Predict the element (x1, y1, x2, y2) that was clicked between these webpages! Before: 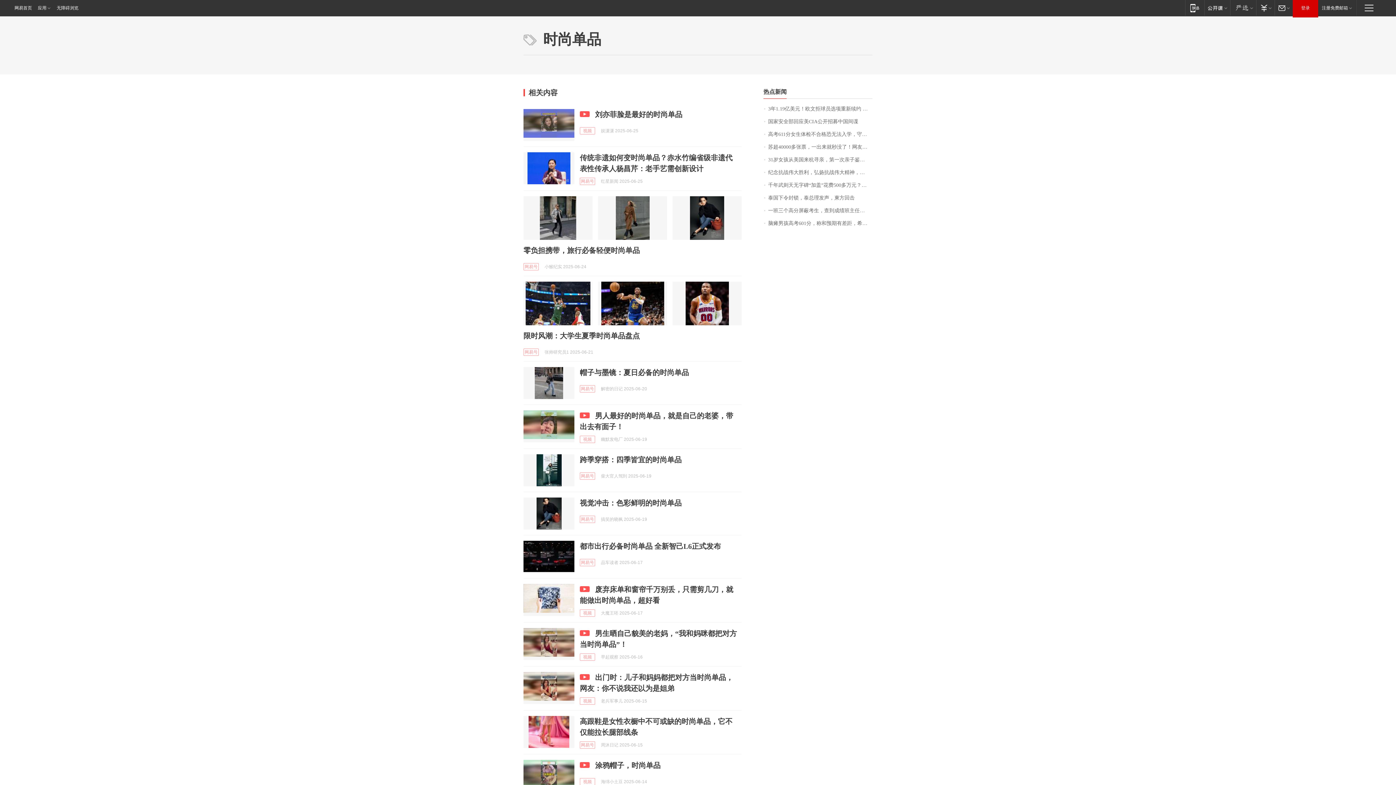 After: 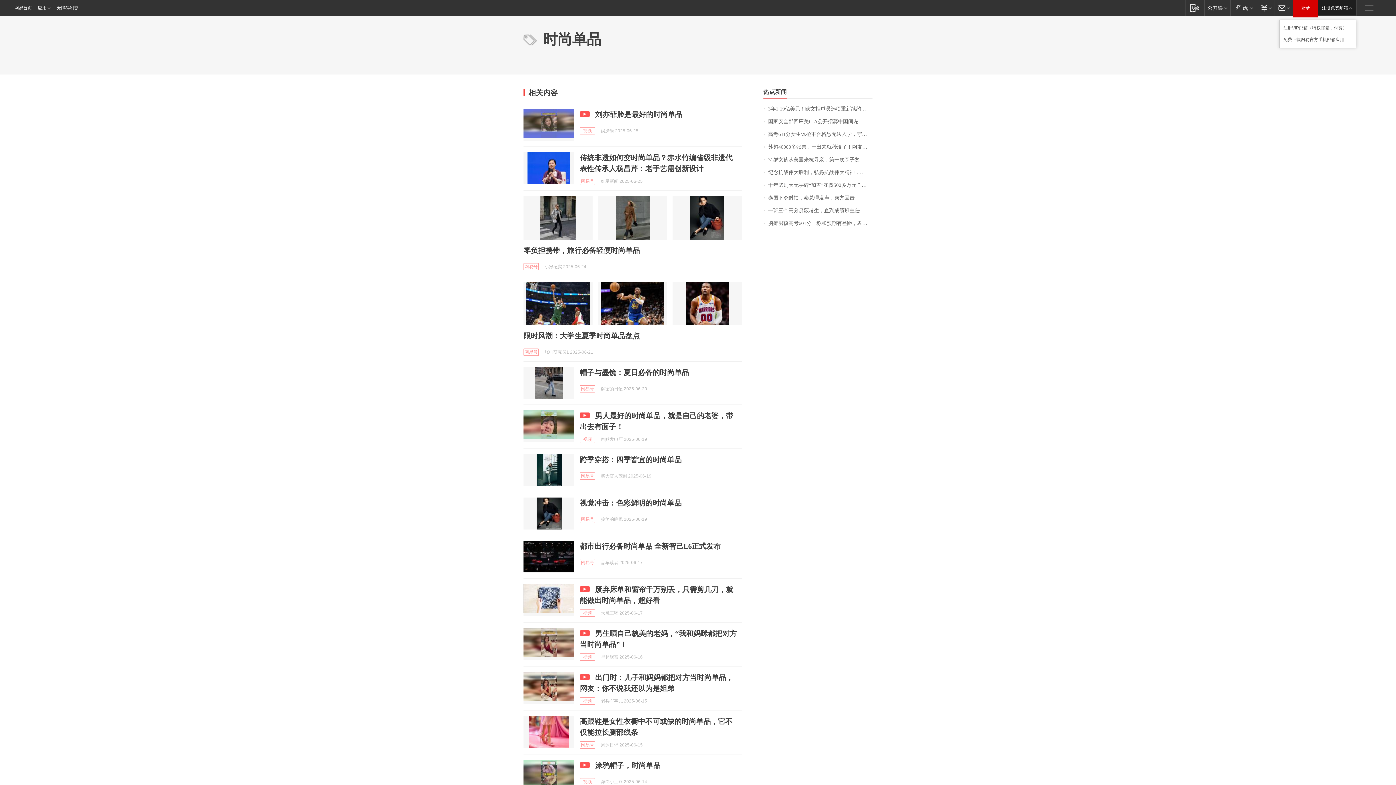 Action: bbox: (1318, 0, 1356, 15) label: 注册免费邮箱